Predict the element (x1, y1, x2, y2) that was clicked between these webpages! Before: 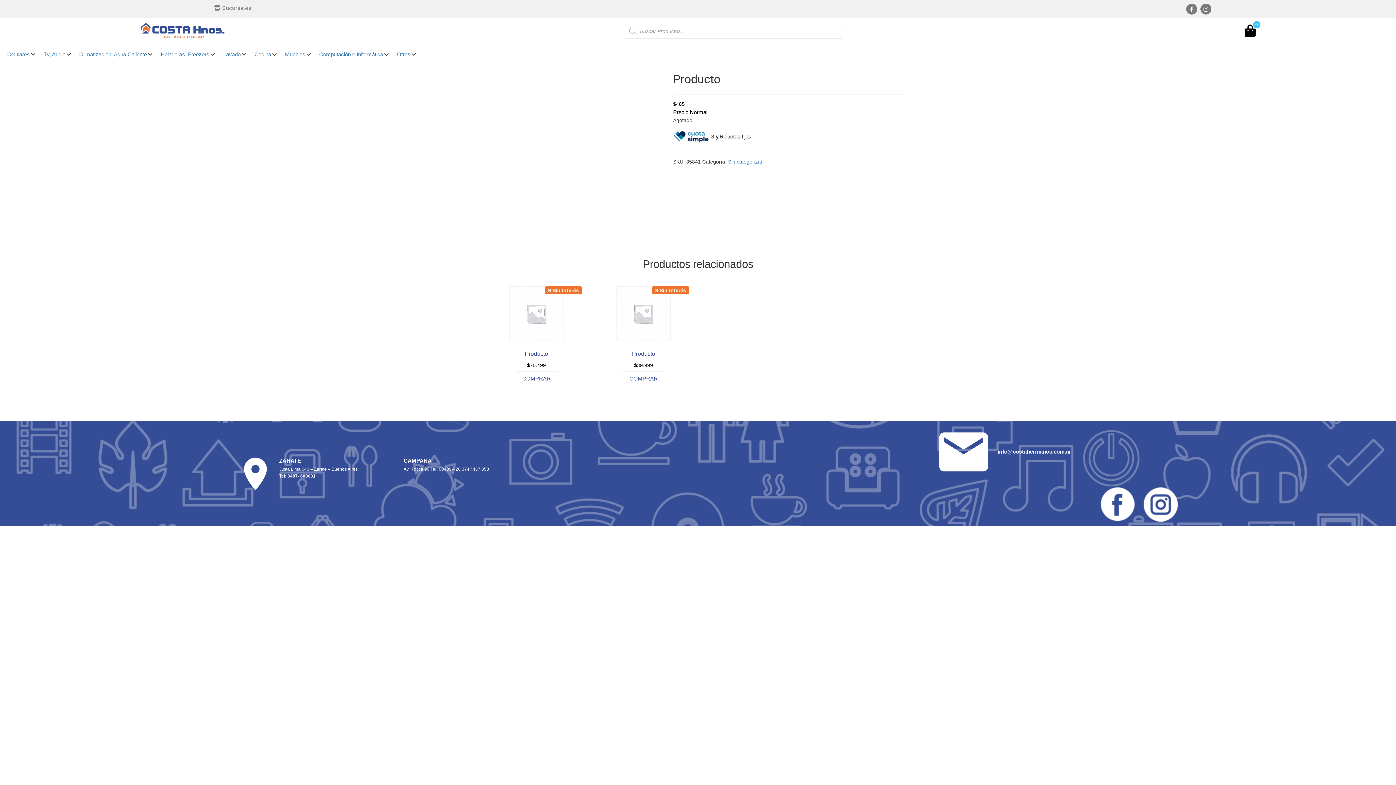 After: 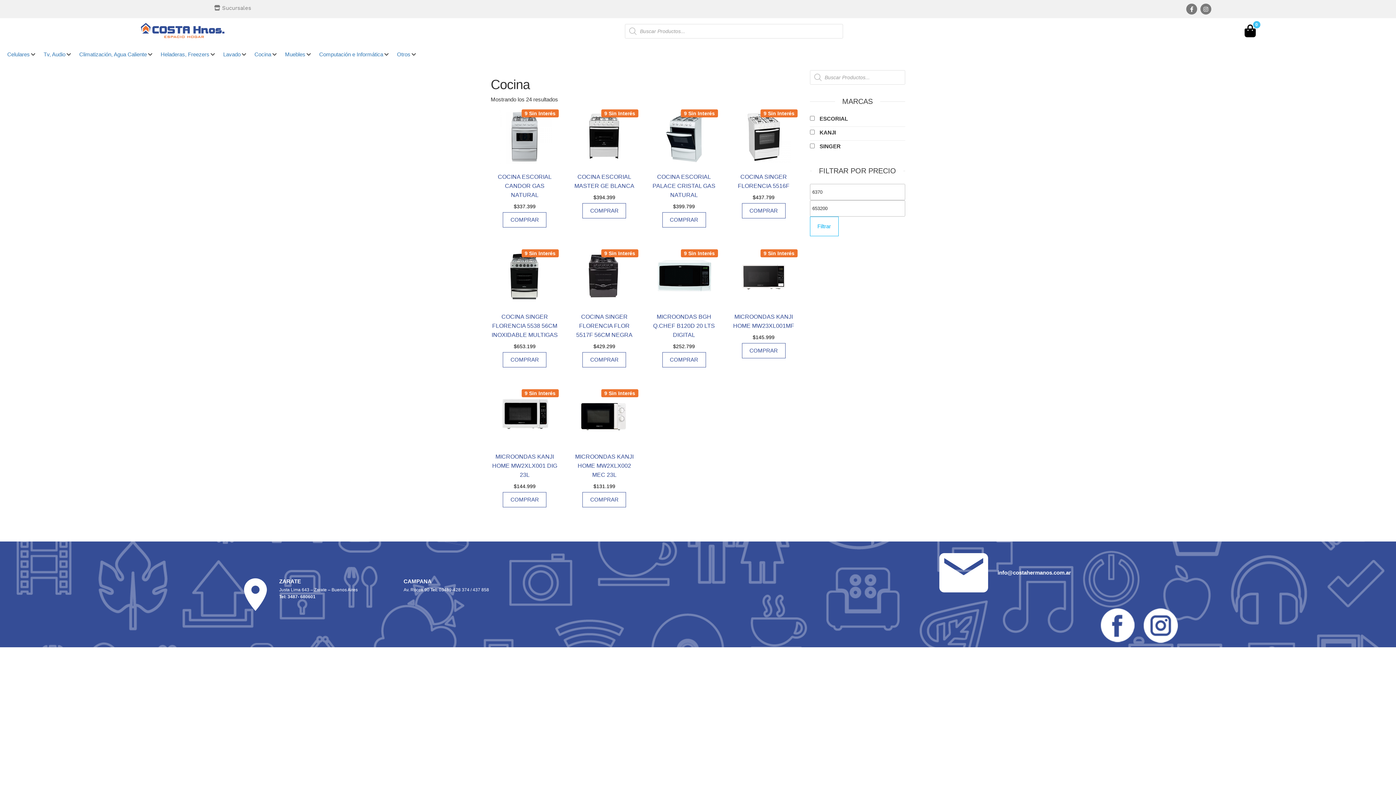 Action: bbox: (254, 50, 271, 58) label: Cocina